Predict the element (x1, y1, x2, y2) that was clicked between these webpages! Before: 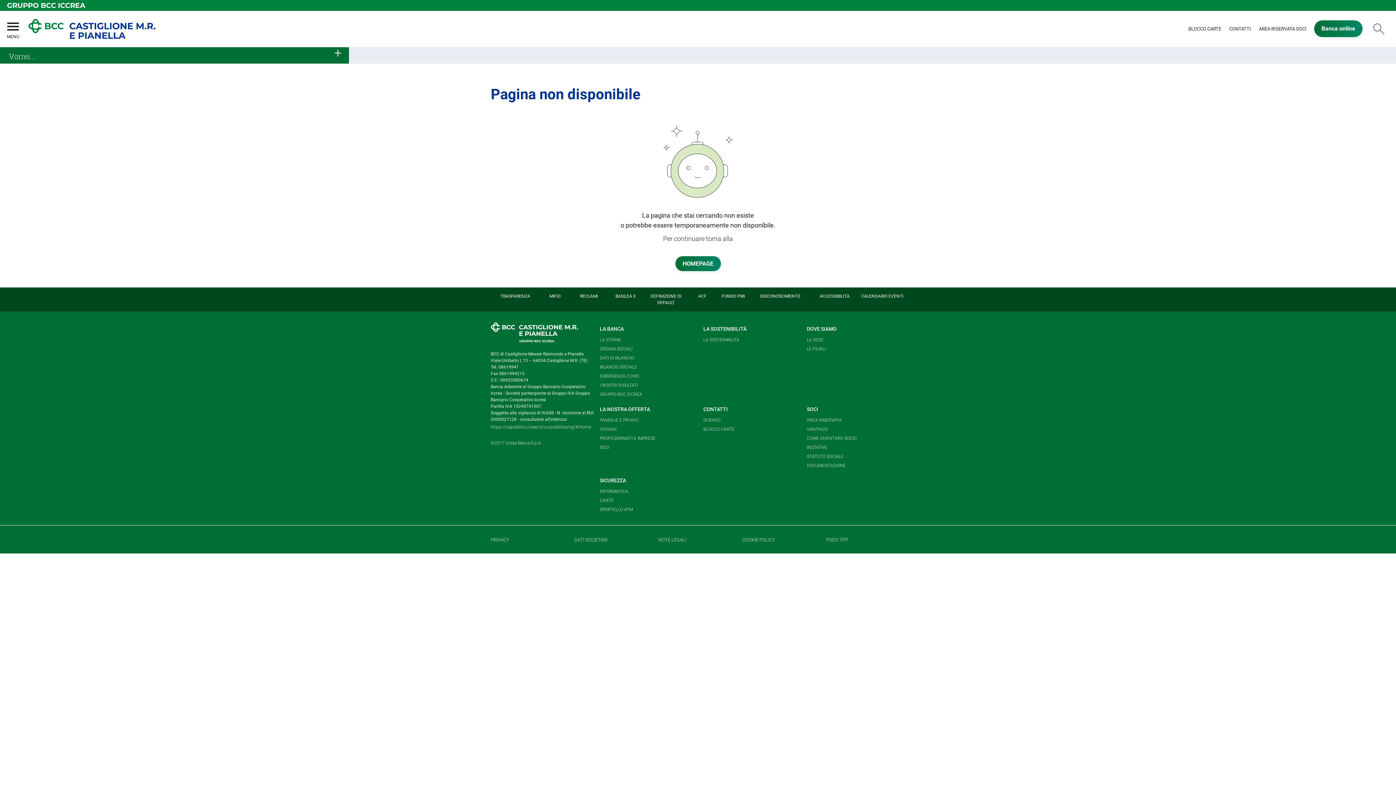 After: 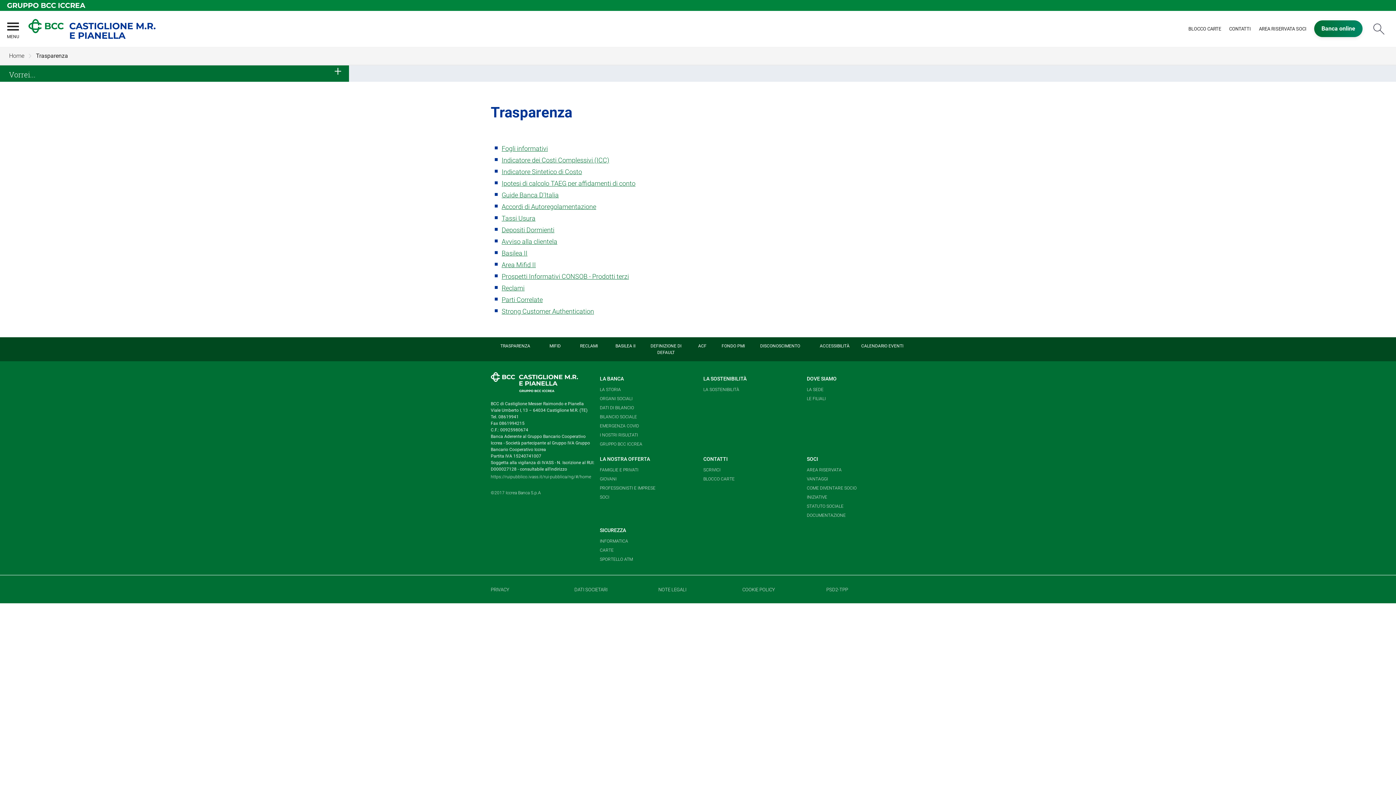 Action: bbox: (491, 287, 539, 305) label: TRASPARENZA